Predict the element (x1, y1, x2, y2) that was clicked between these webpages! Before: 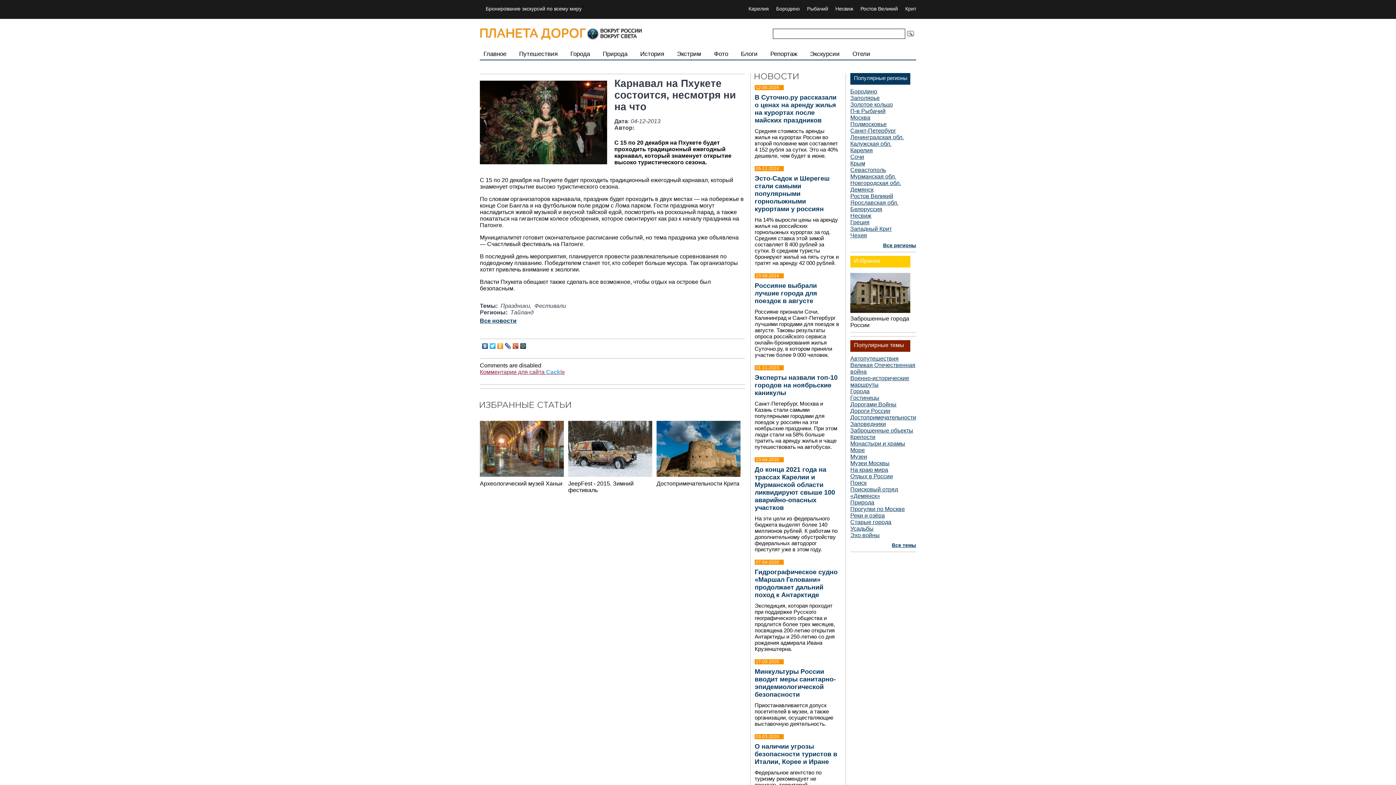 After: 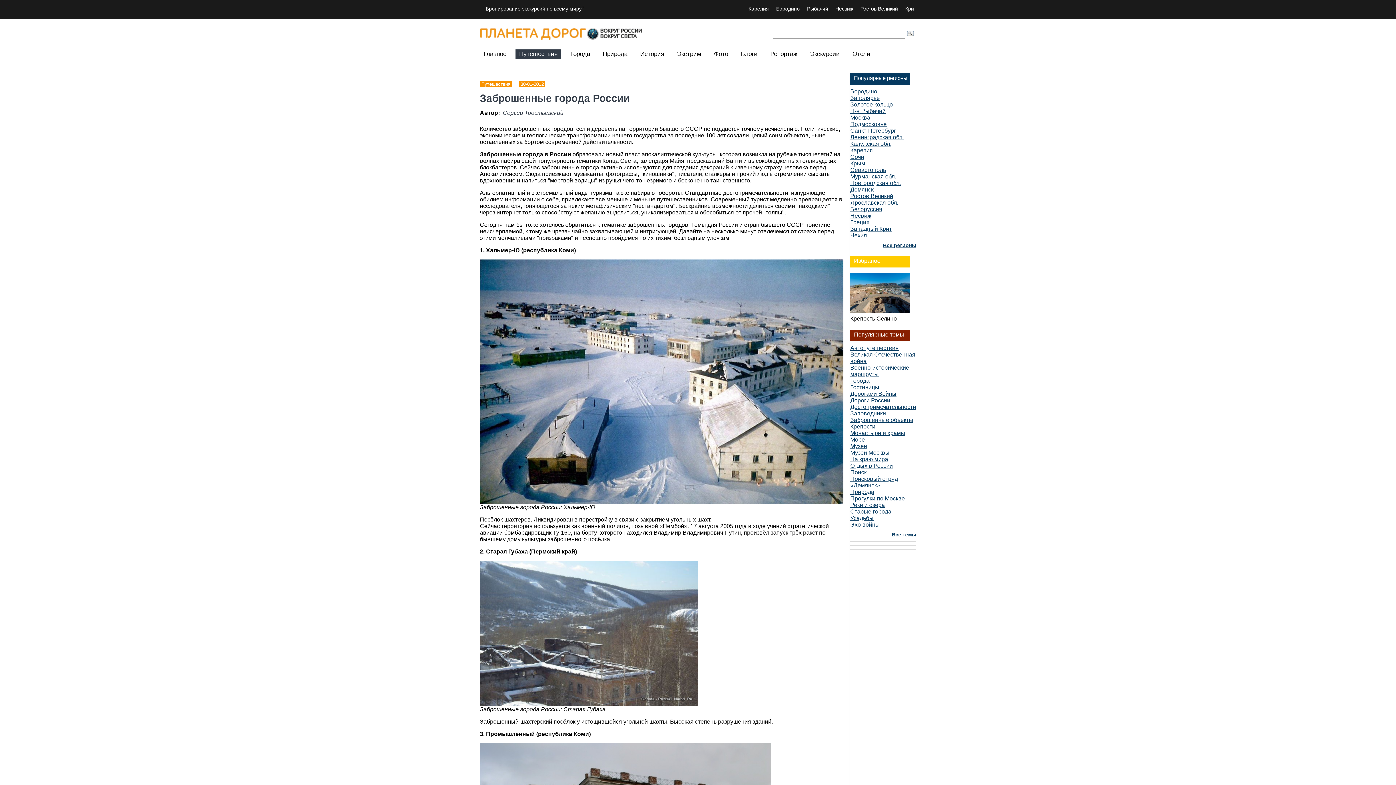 Action: bbox: (850, 308, 910, 314)